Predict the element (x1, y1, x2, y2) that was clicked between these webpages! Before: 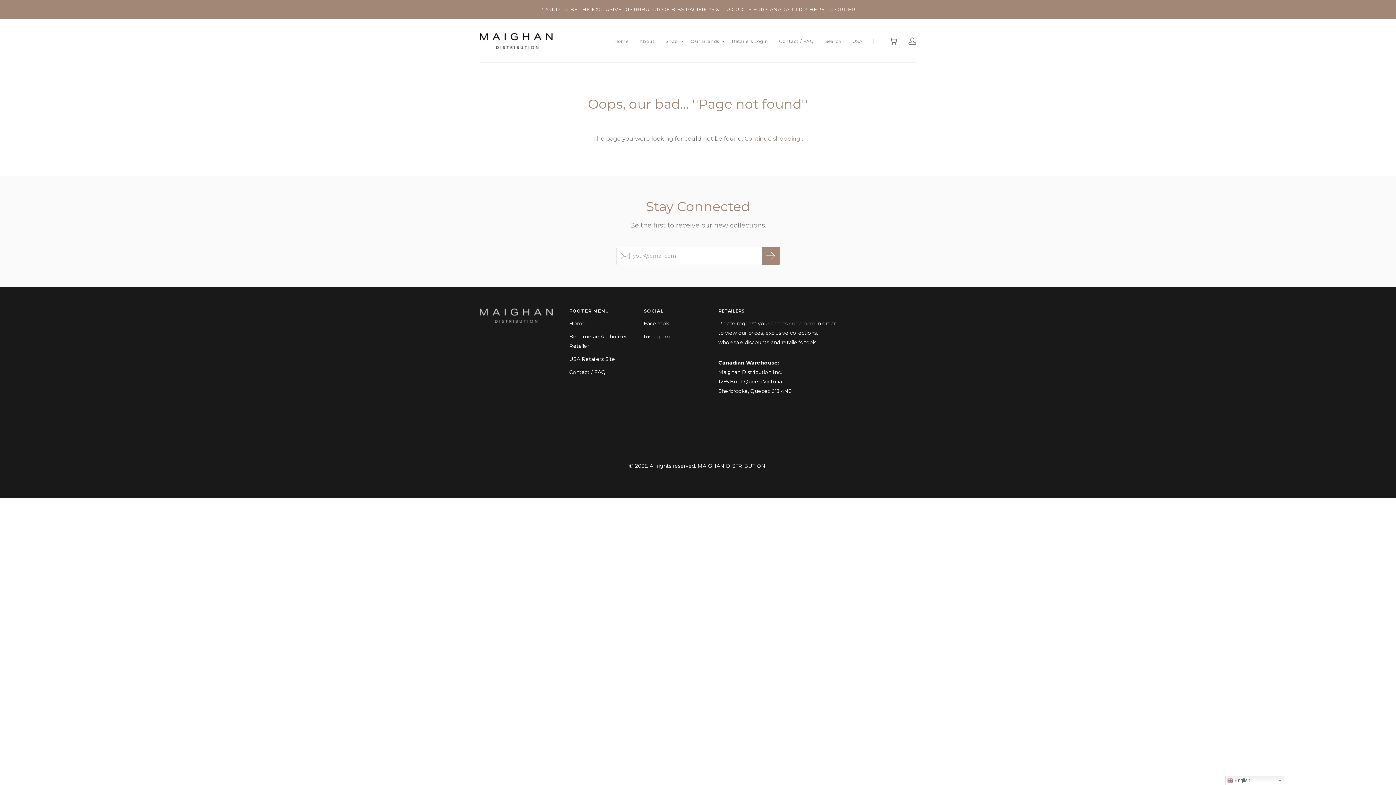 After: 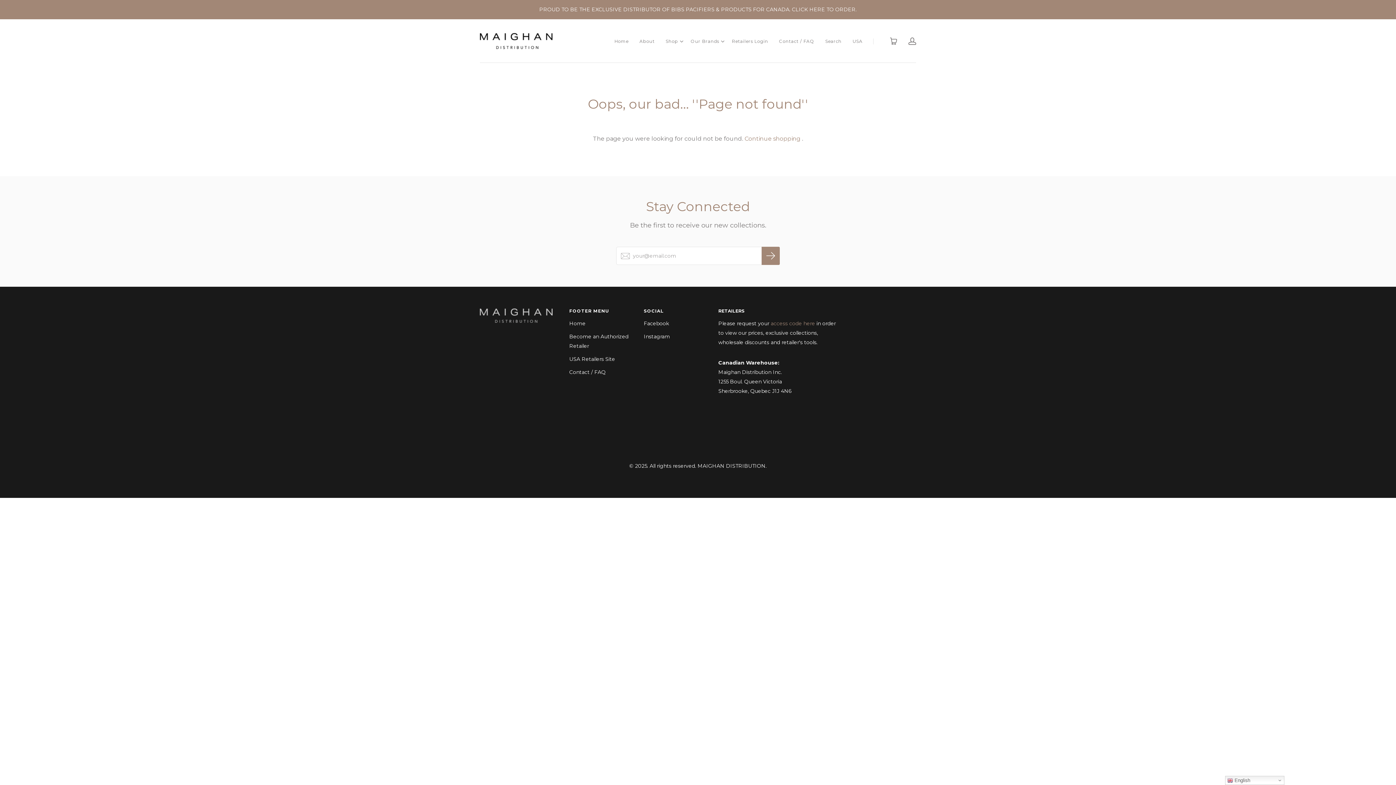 Action: label: Instagram bbox: (644, 332, 670, 341)